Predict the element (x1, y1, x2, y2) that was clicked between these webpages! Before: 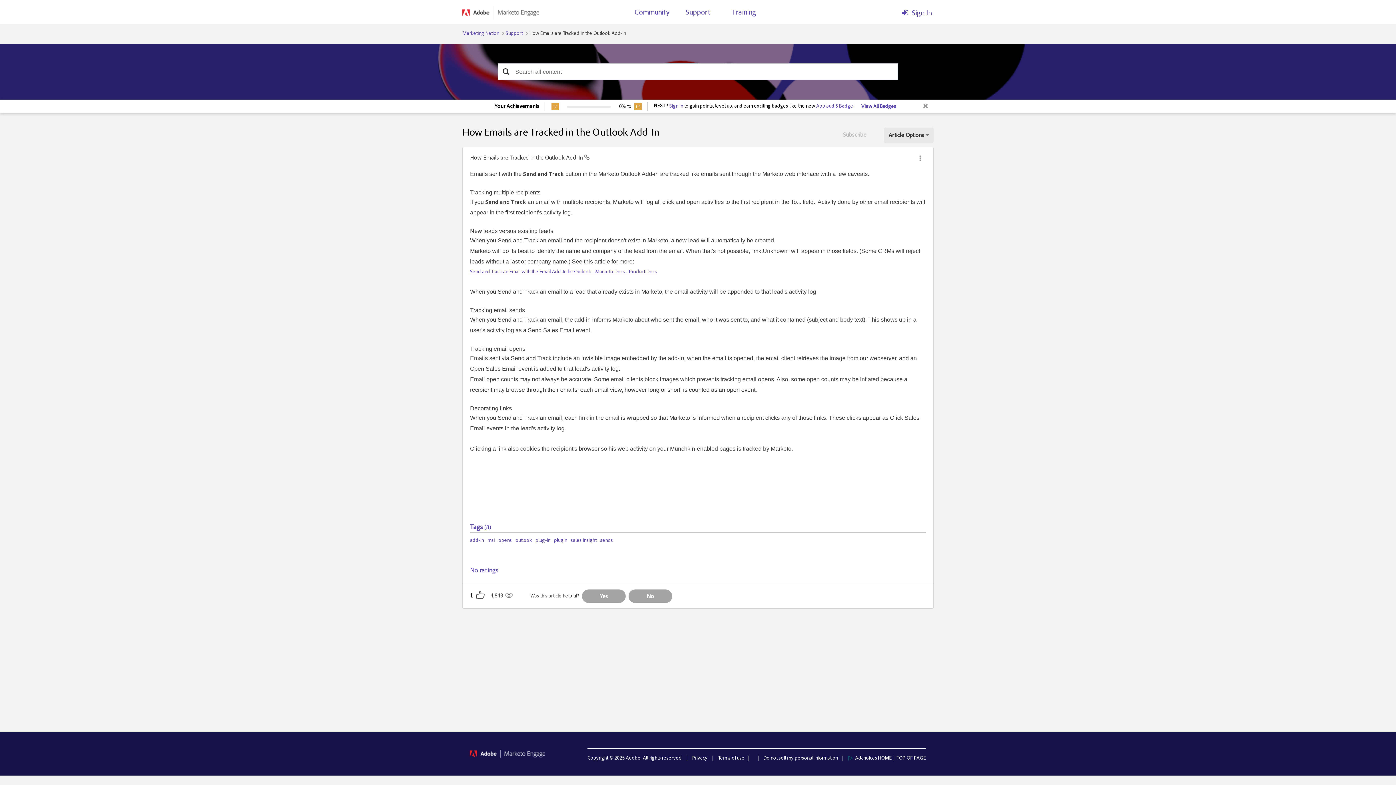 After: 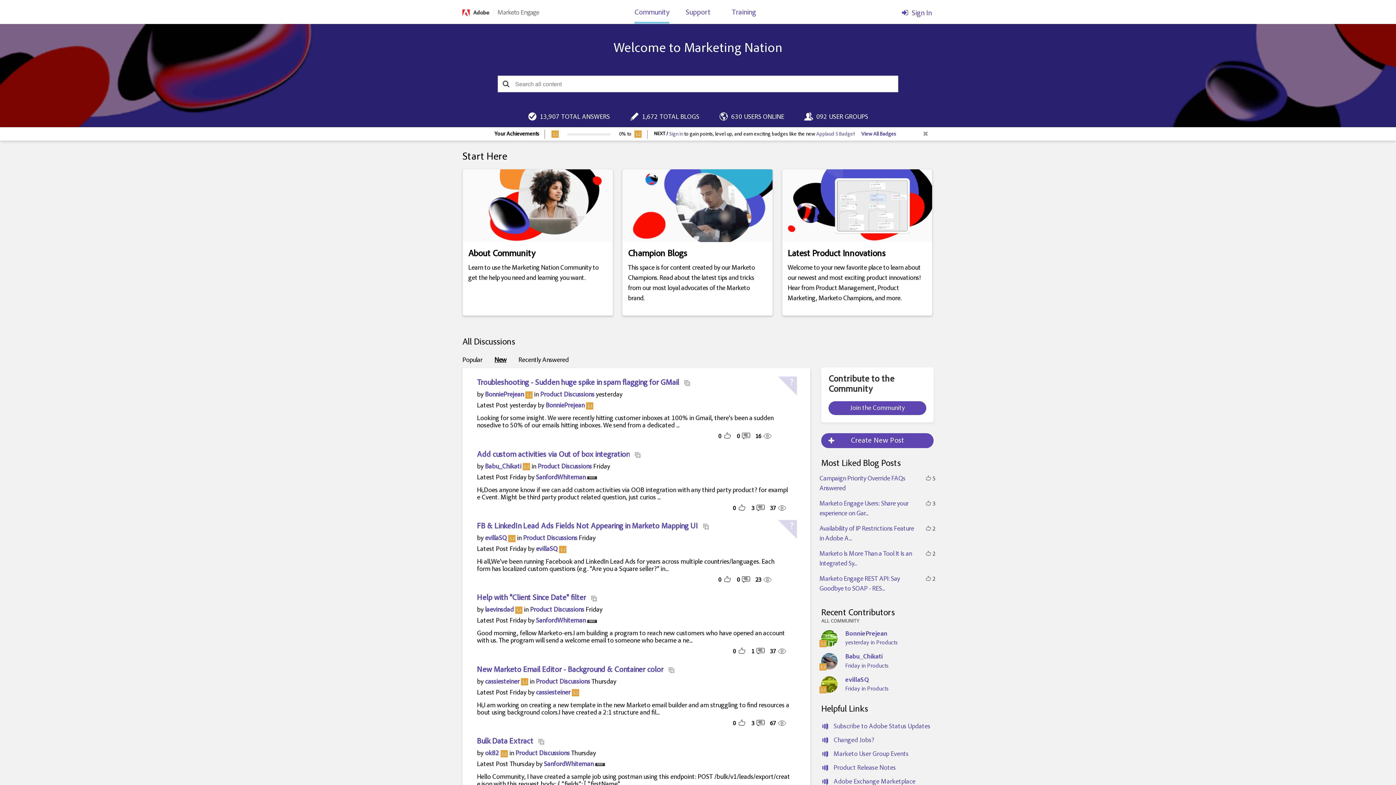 Action: bbox: (462, 10, 539, 15)